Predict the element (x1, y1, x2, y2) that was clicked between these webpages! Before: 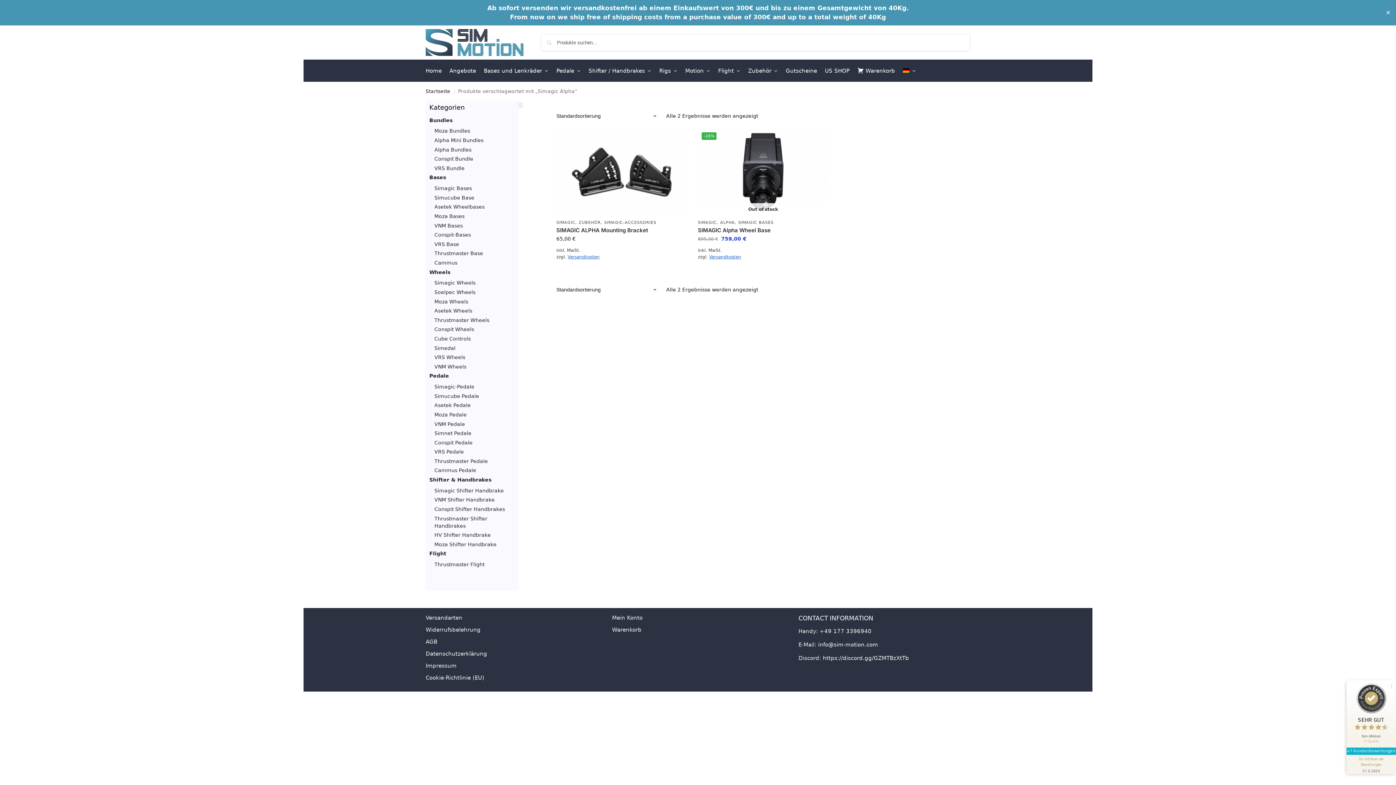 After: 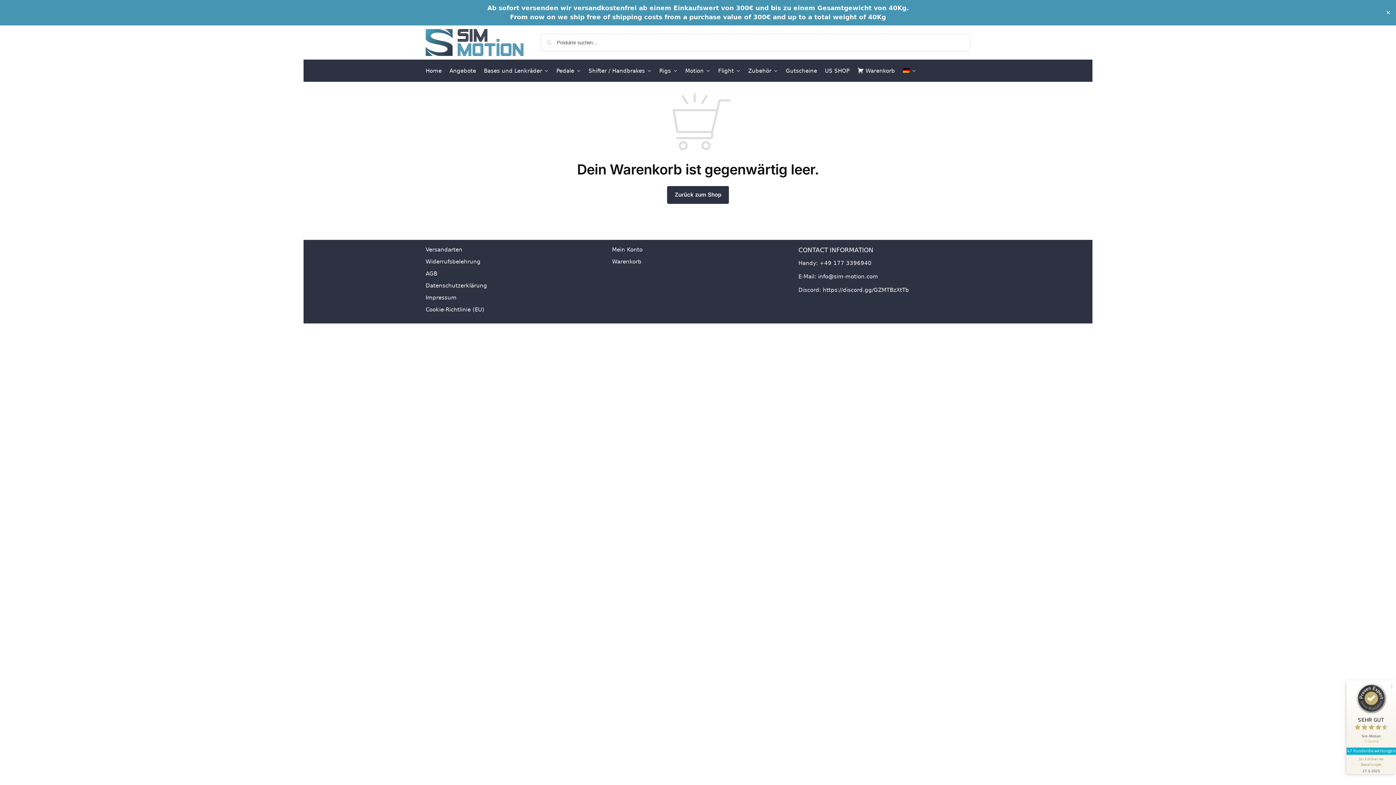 Action: bbox: (612, 626, 641, 634) label: Warenkorb